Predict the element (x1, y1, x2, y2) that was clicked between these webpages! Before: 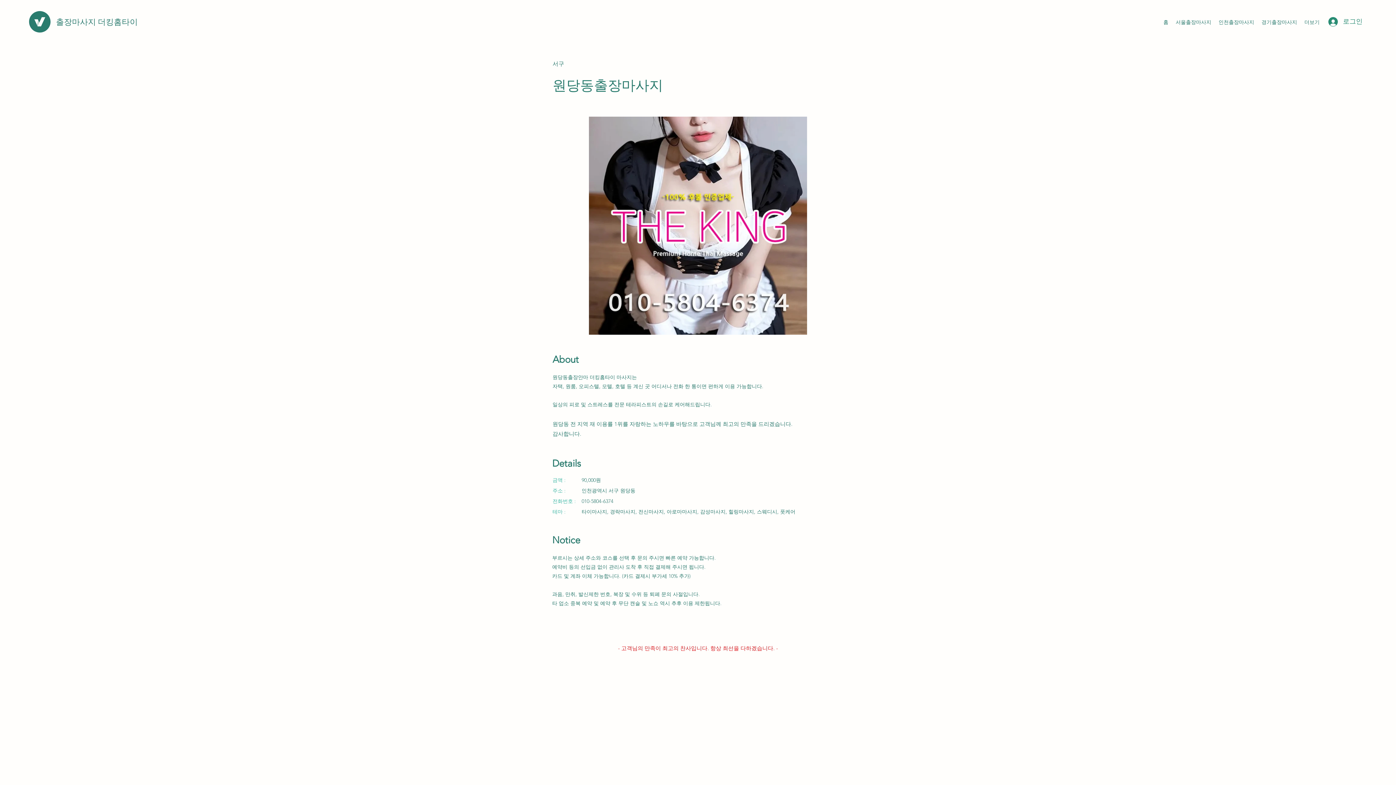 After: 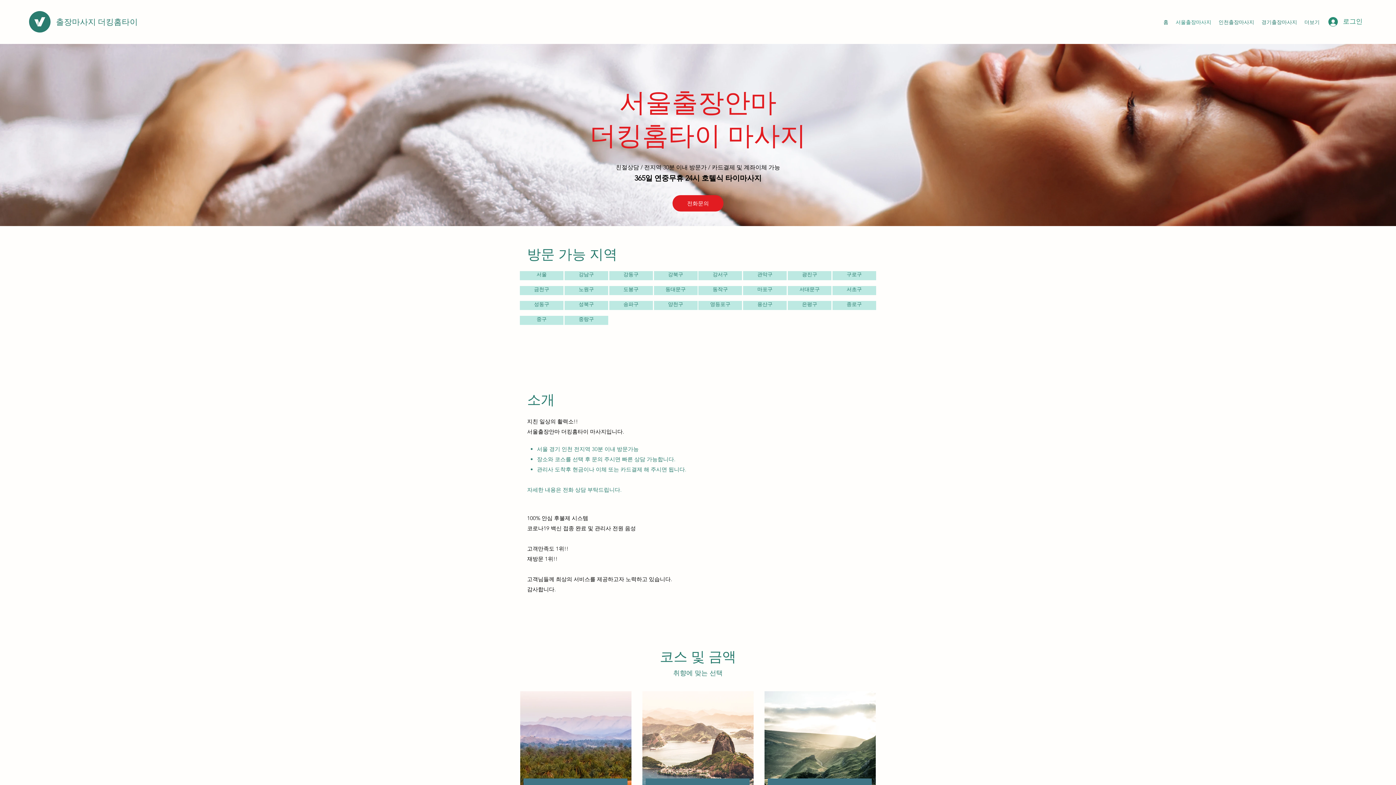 Action: bbox: (1172, 16, 1215, 27) label: 서울출장마사지